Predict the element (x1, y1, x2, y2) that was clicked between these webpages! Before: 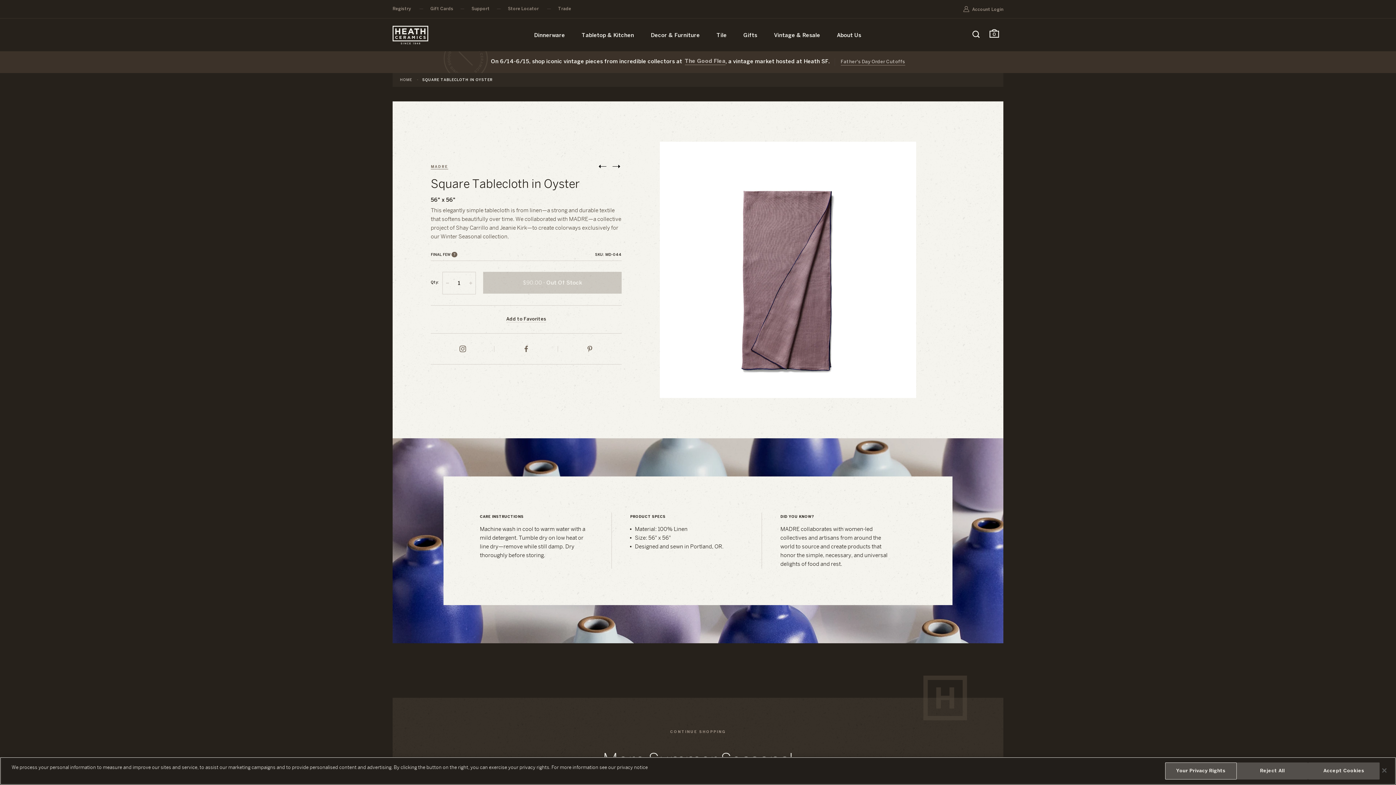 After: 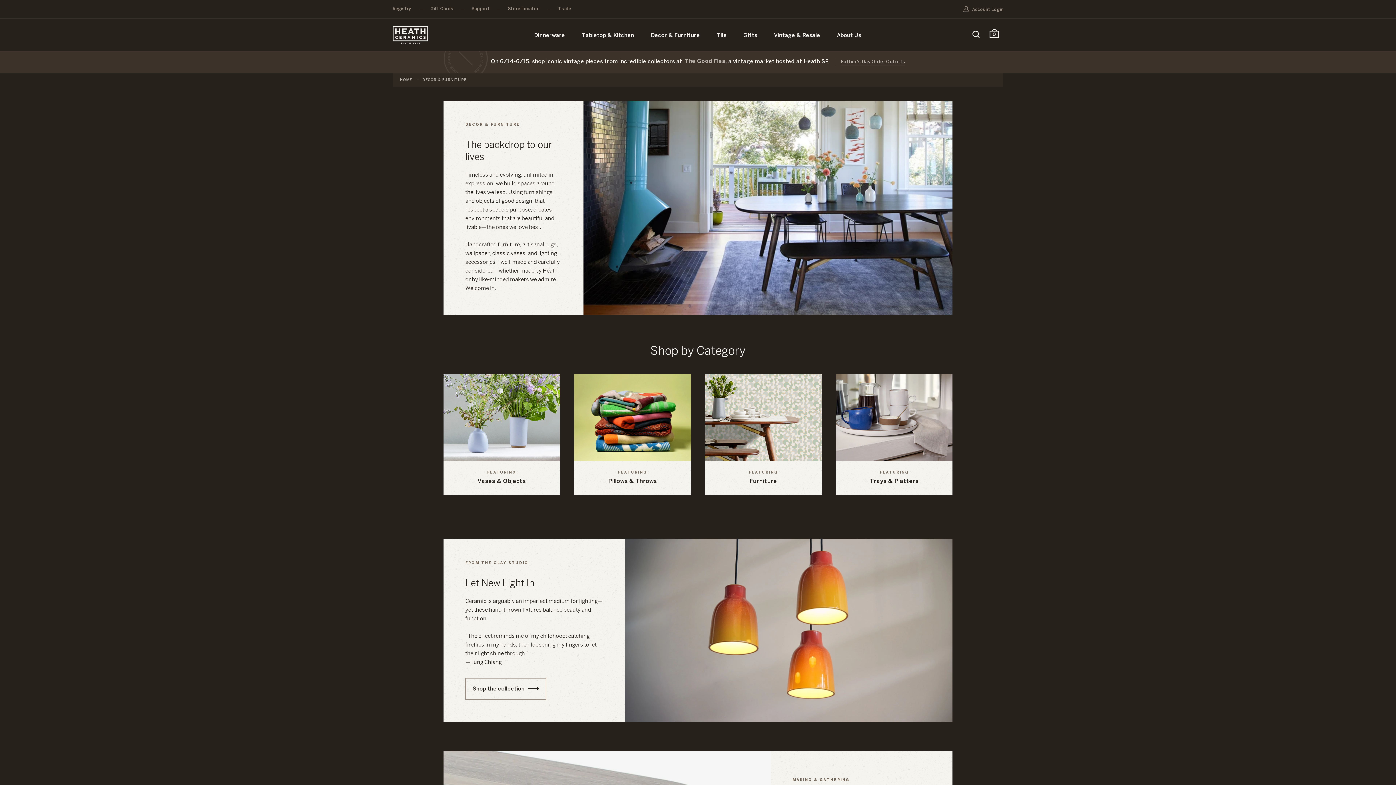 Action: bbox: (642, 33, 708, 38) label: Decor & Furniture